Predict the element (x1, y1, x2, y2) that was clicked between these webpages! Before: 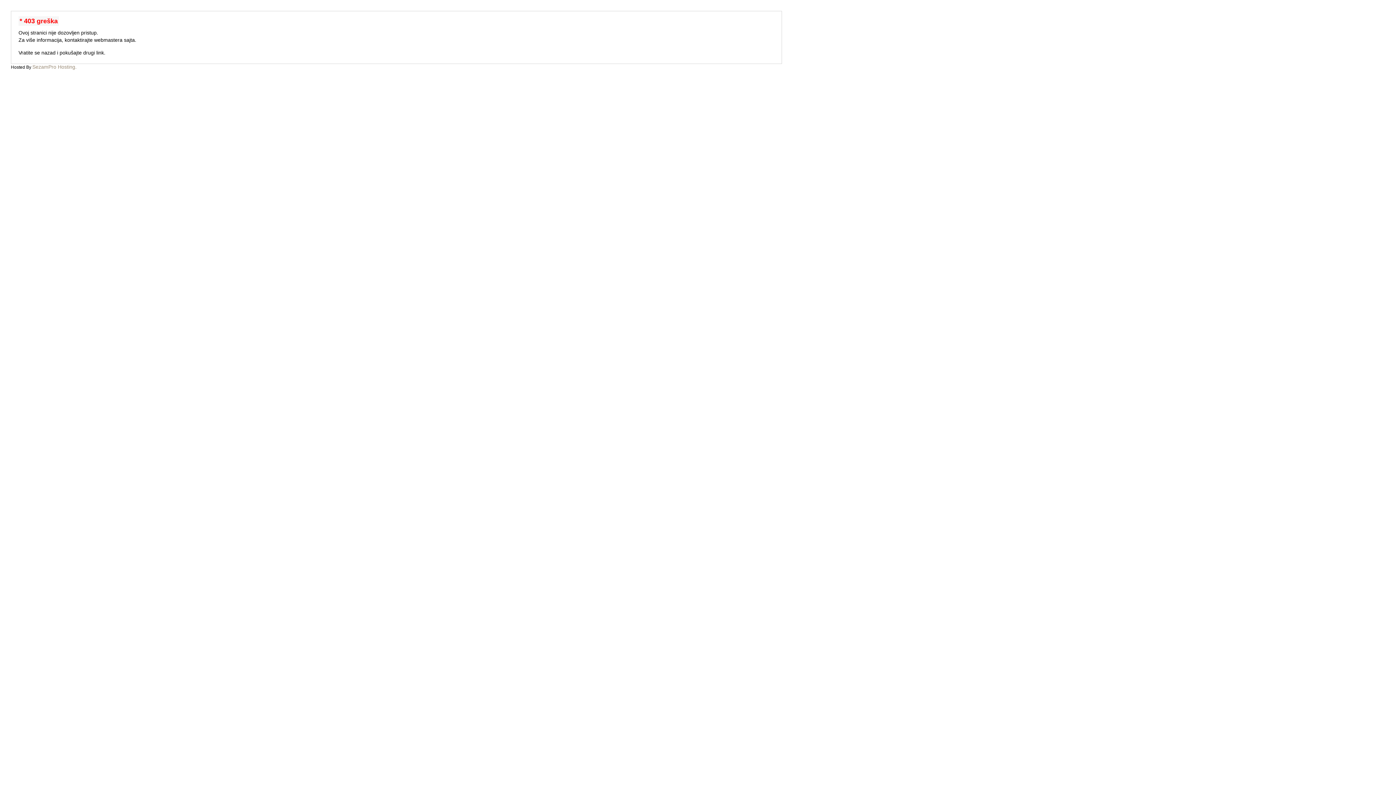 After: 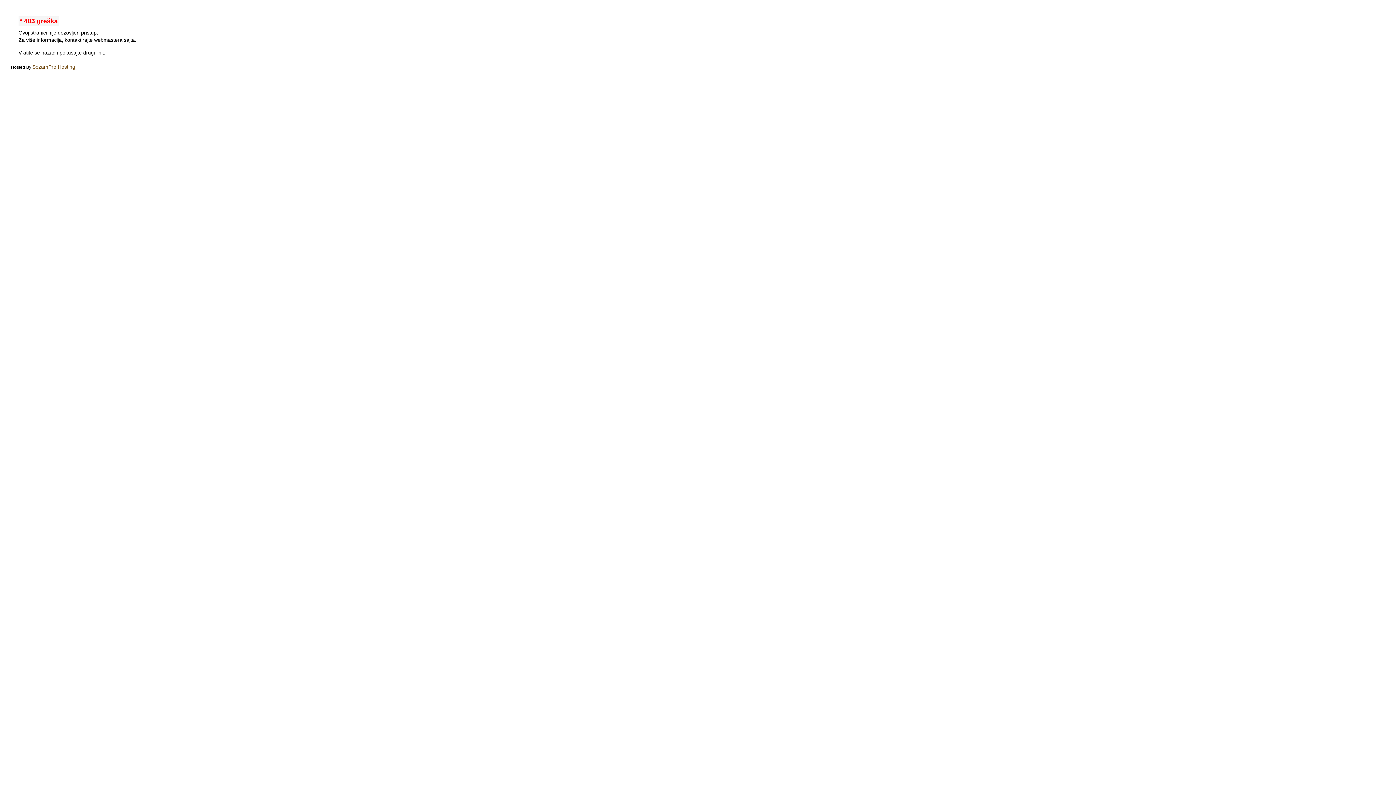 Action: bbox: (32, 64, 76, 69) label: SezamPro Hosting.